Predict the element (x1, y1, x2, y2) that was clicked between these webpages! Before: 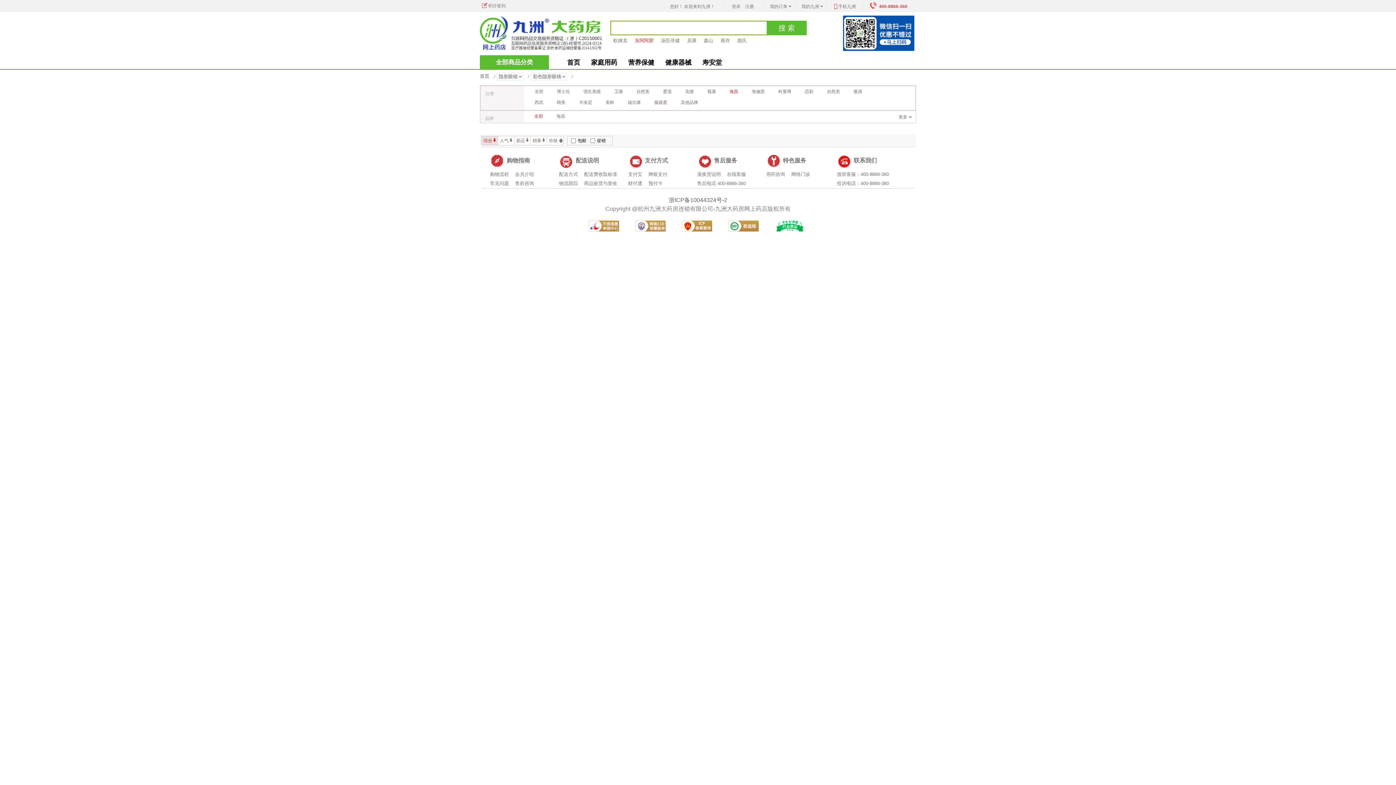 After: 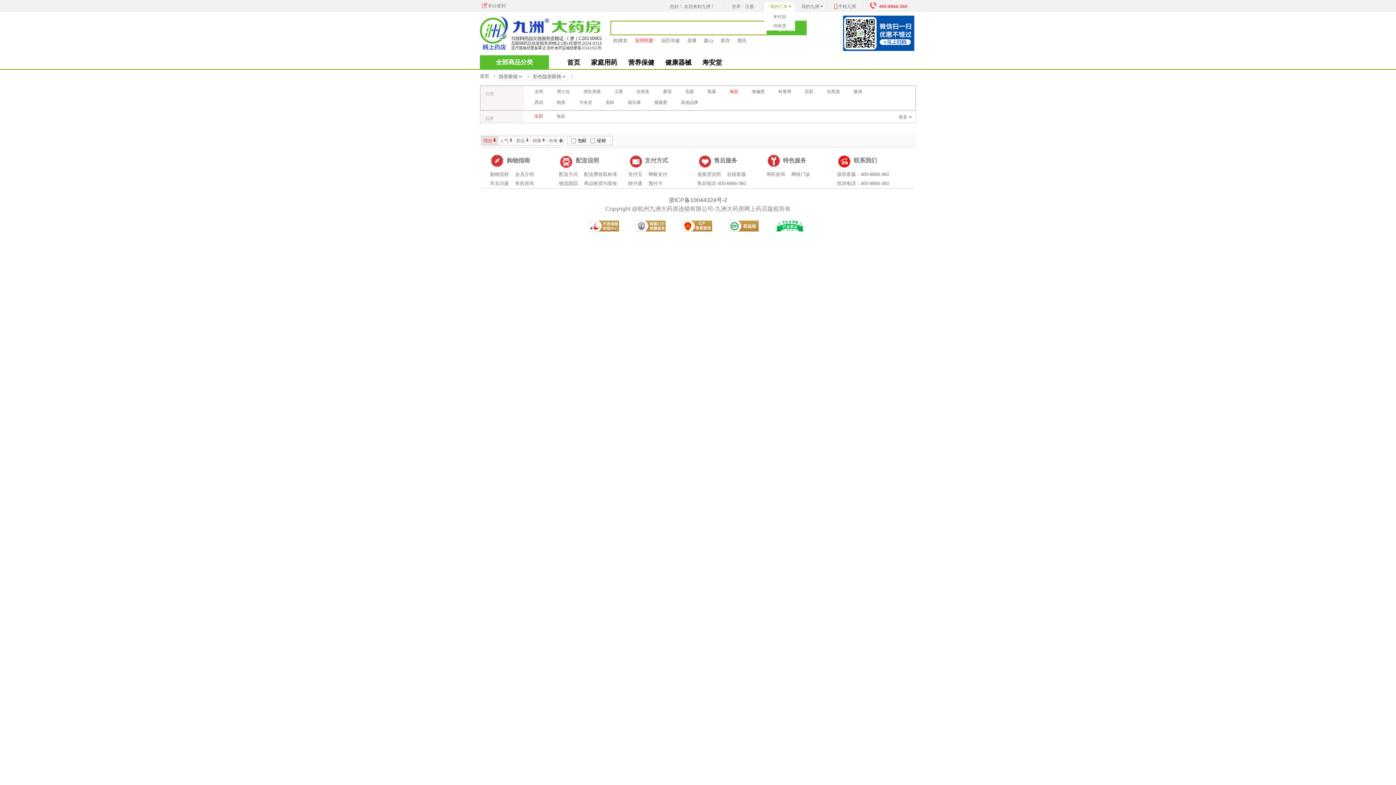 Action: bbox: (770, 4, 787, 9) label: 我的订单